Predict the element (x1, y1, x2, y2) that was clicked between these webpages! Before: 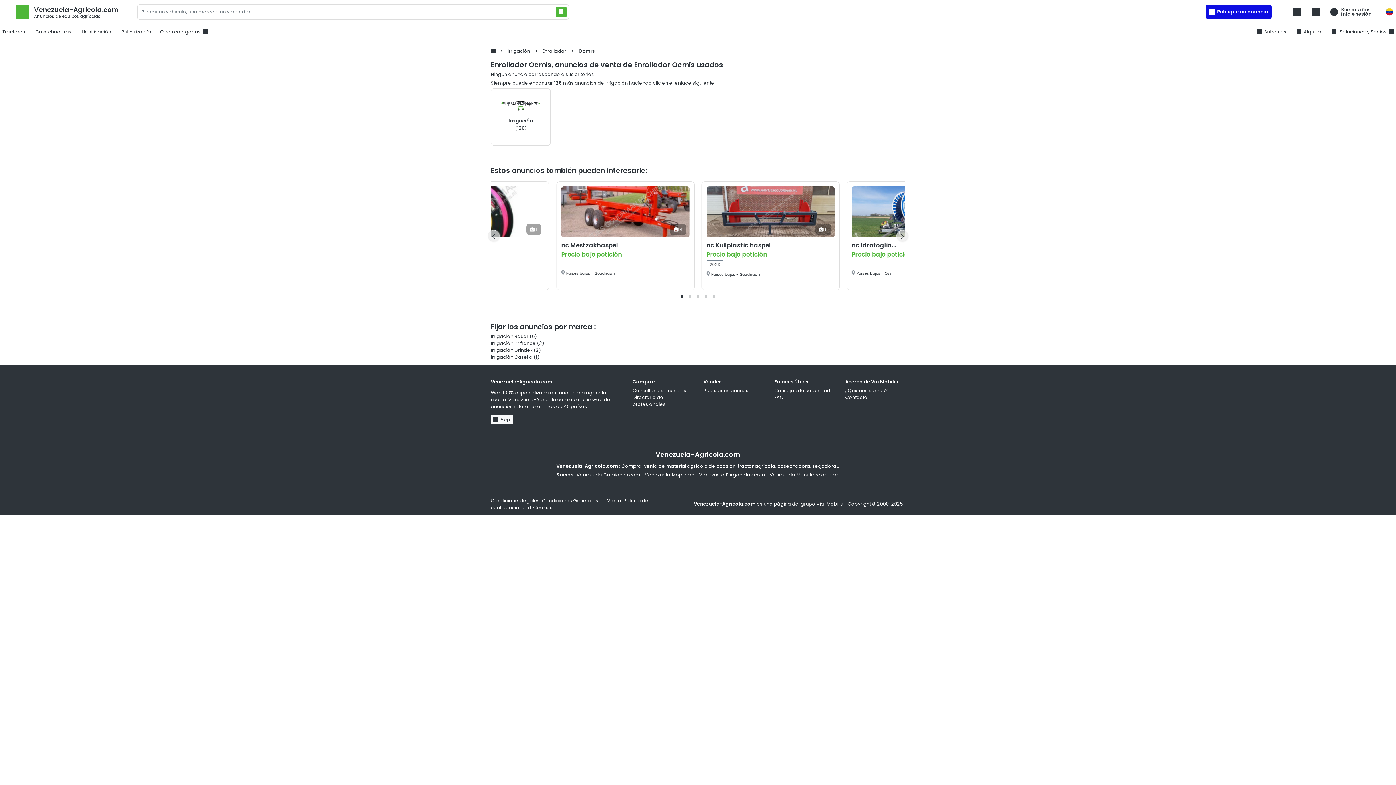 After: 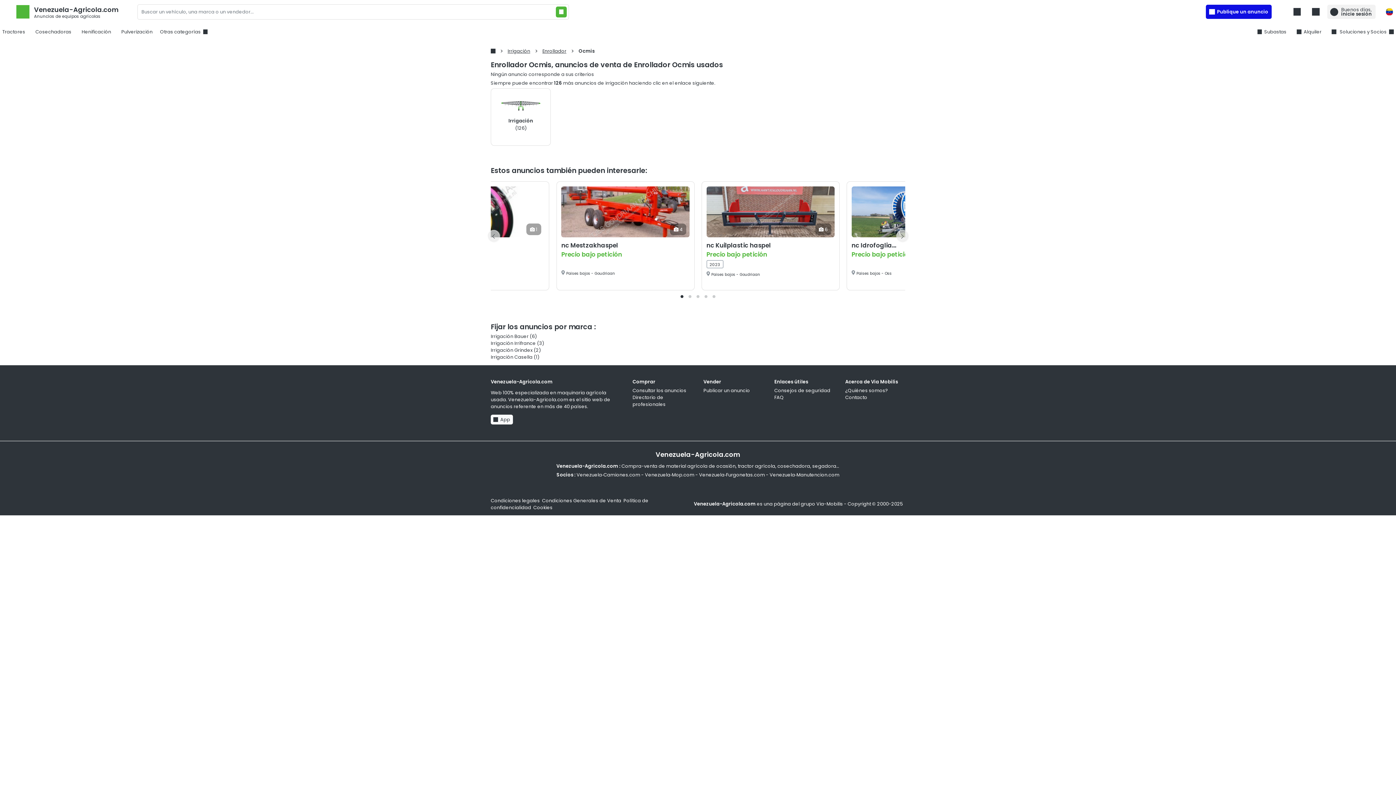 Action: bbox: (1327, 4, 1376, 19) label: connect